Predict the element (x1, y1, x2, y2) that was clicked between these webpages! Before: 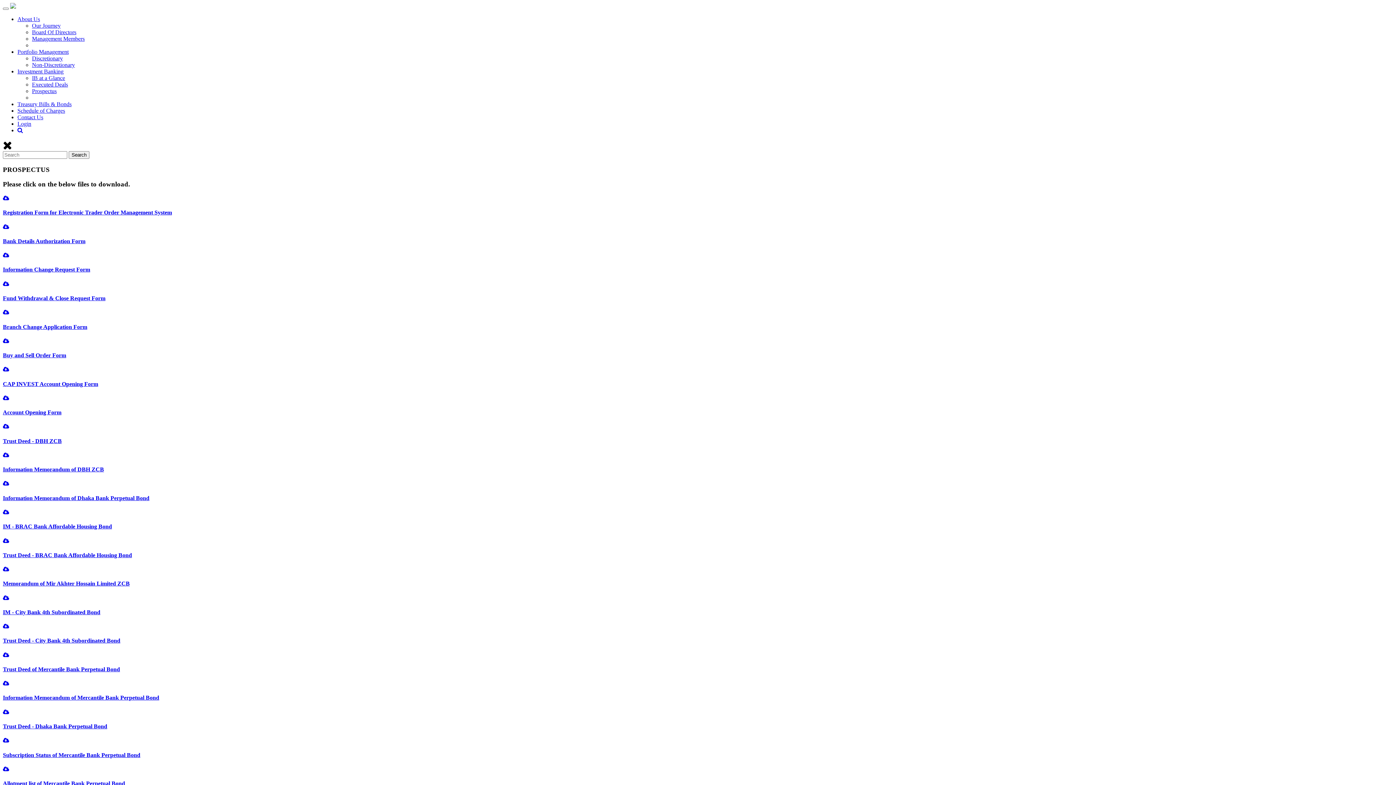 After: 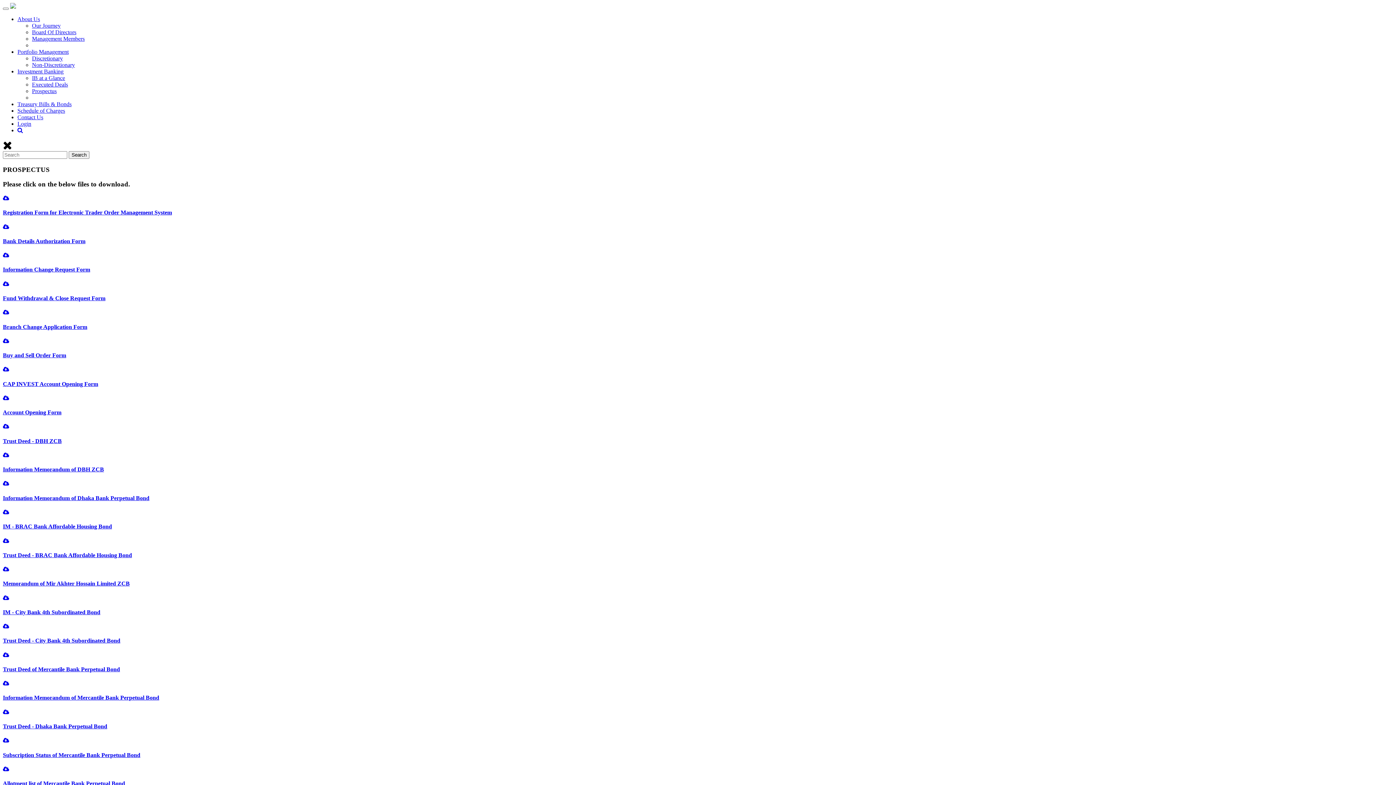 Action: label: Portfolio Management bbox: (17, 48, 68, 54)